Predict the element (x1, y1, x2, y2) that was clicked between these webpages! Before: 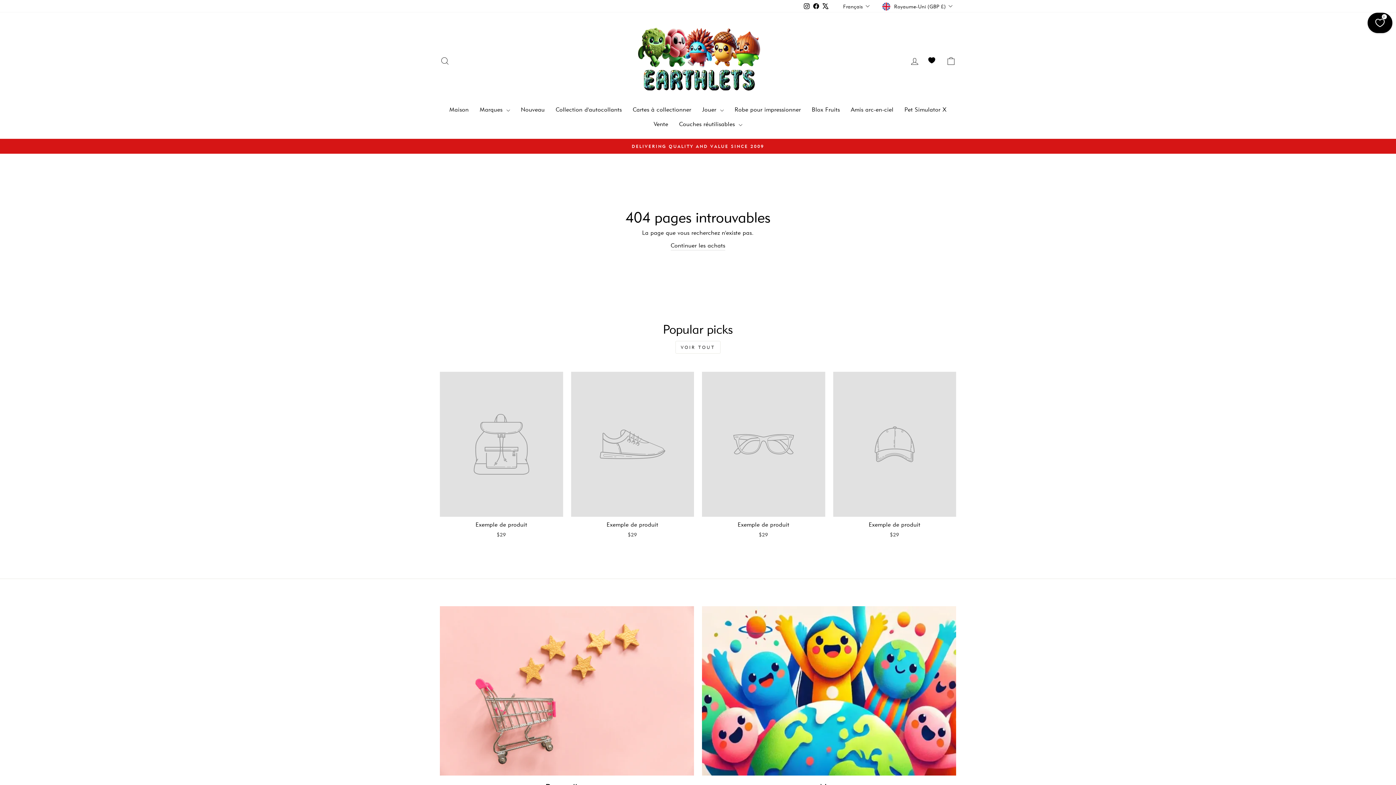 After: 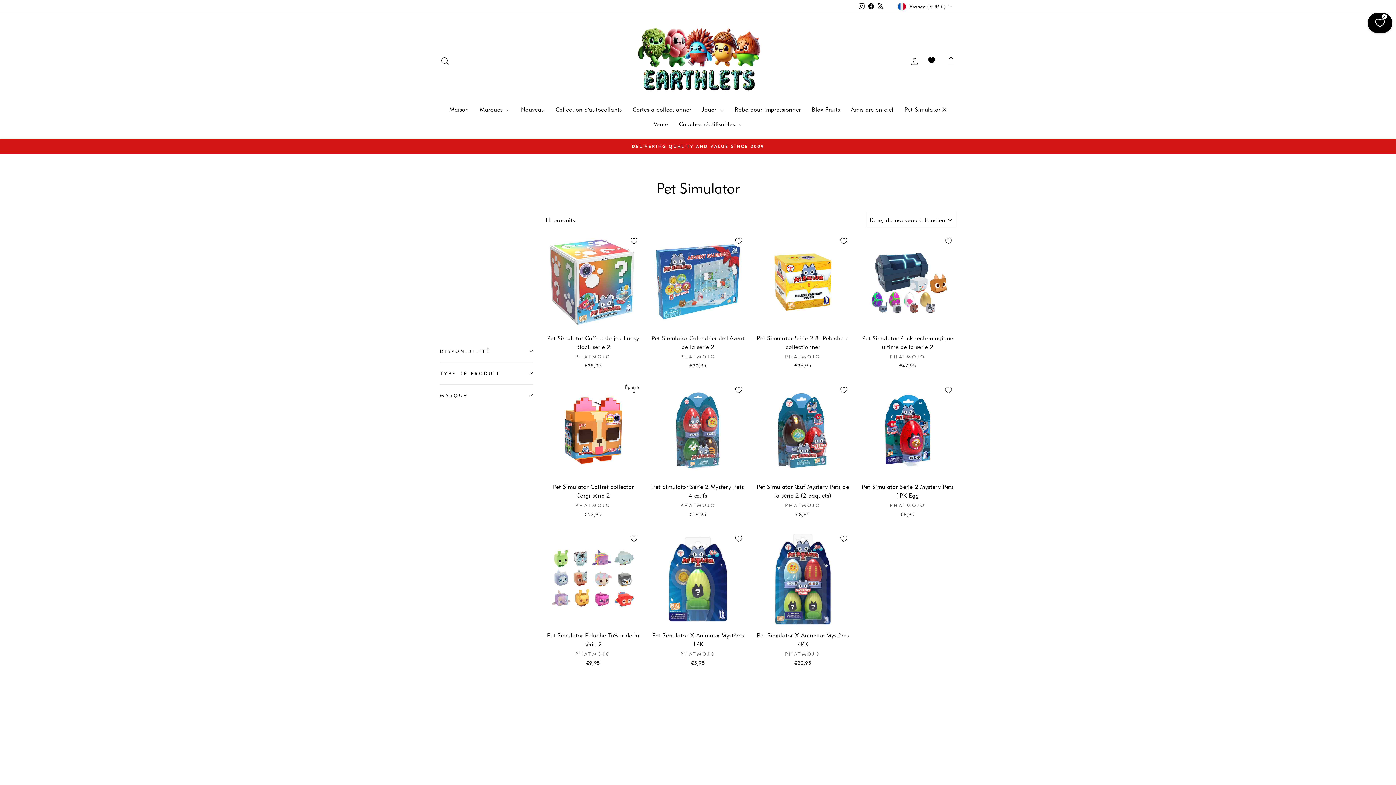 Action: label: Pet Simulator X bbox: (899, 102, 952, 117)